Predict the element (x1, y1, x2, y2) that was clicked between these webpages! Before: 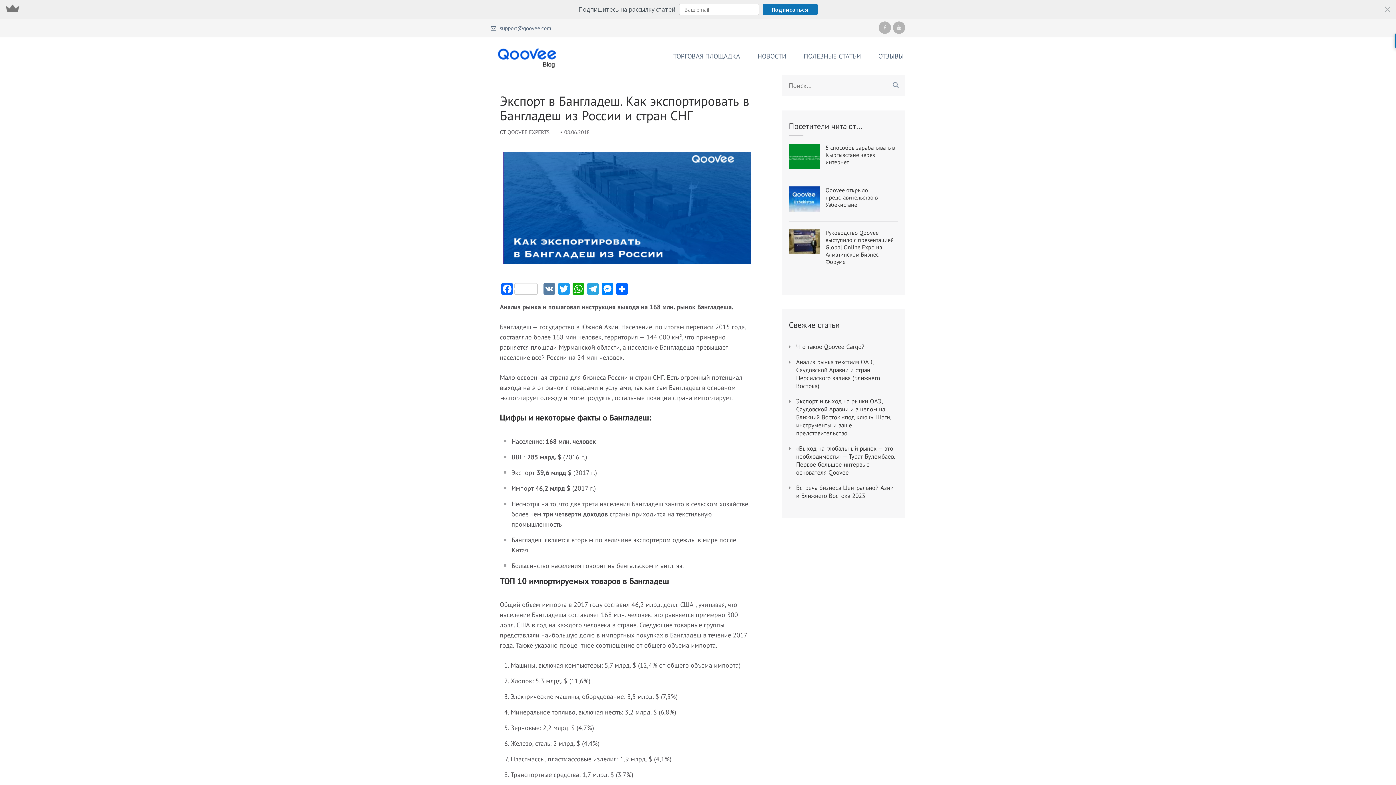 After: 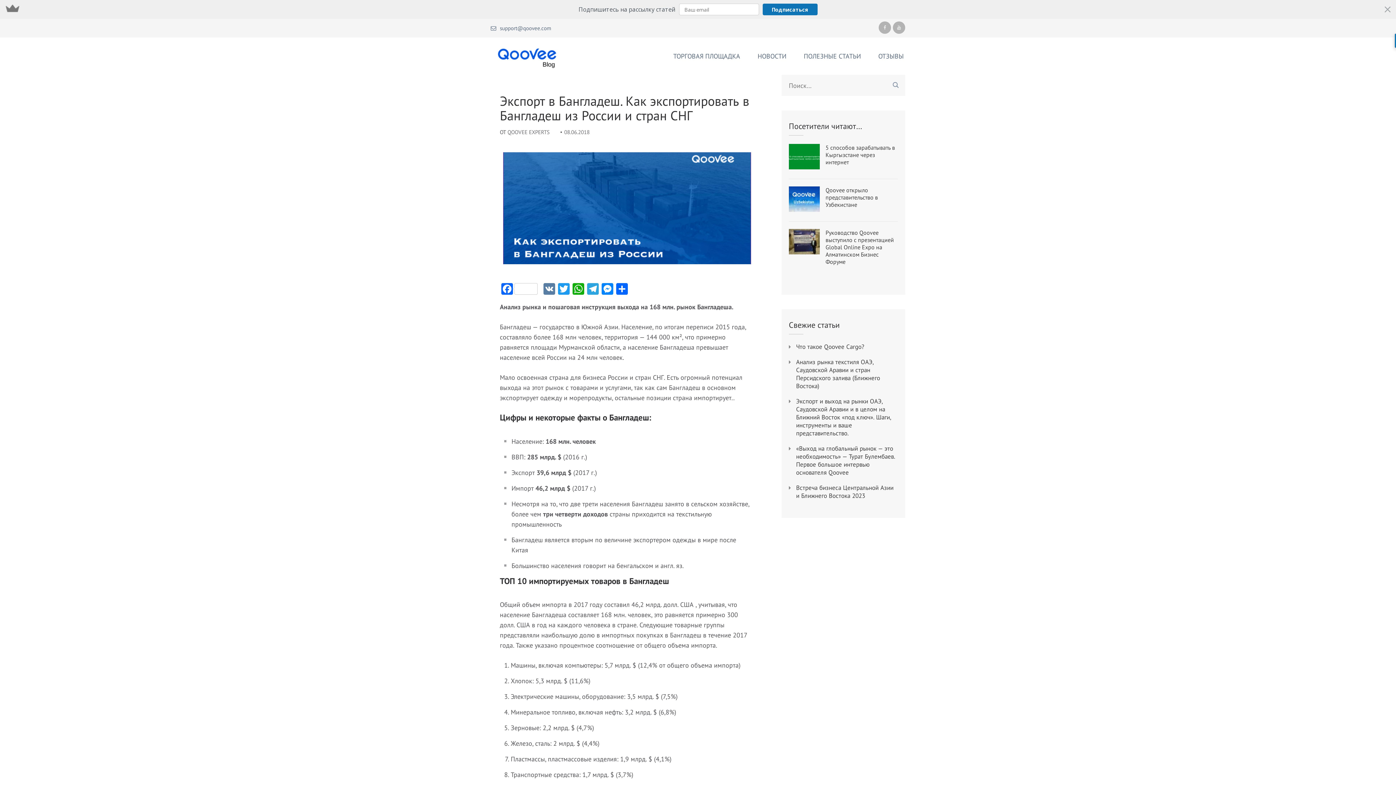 Action: label: Подпишитесь на рассылку статей

Подписаться bbox: (0, 0, 1396, 18)